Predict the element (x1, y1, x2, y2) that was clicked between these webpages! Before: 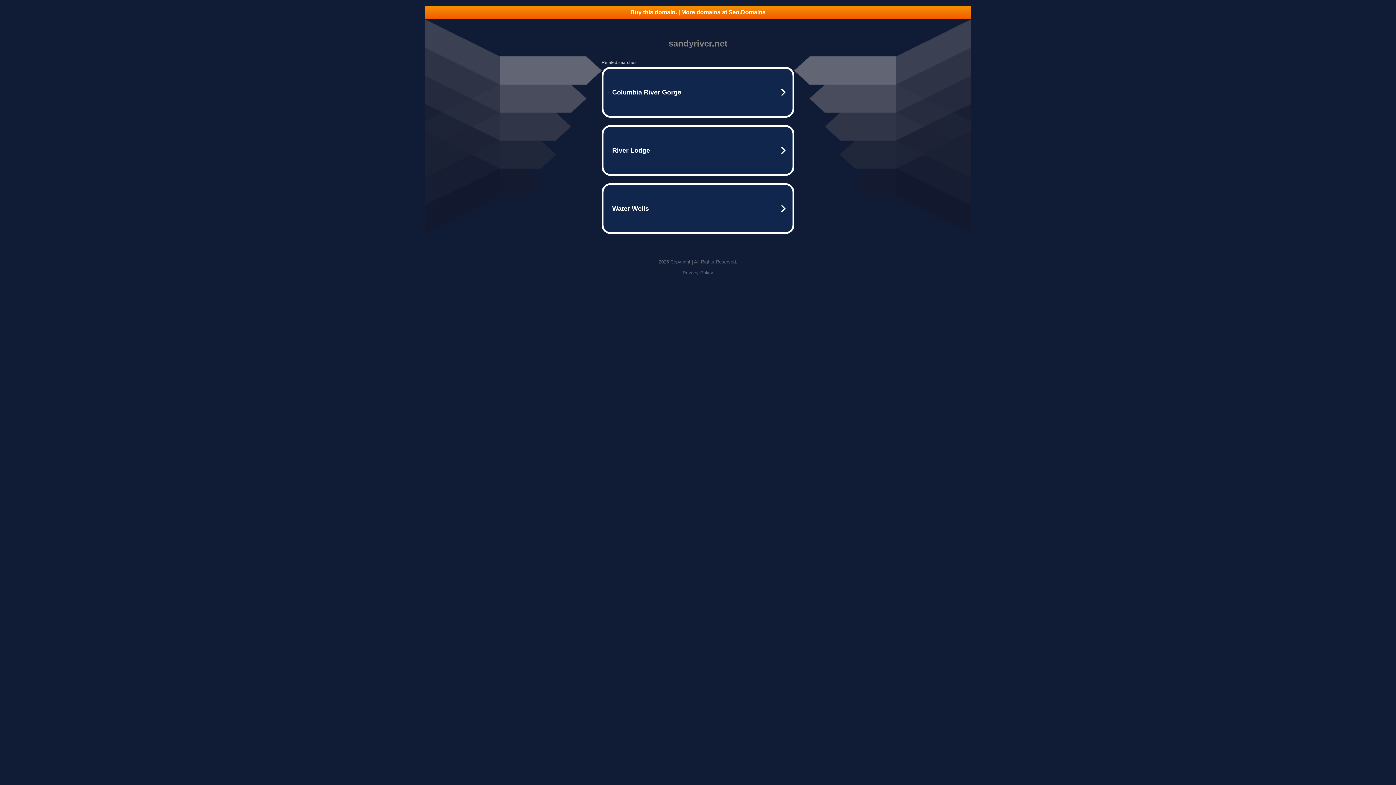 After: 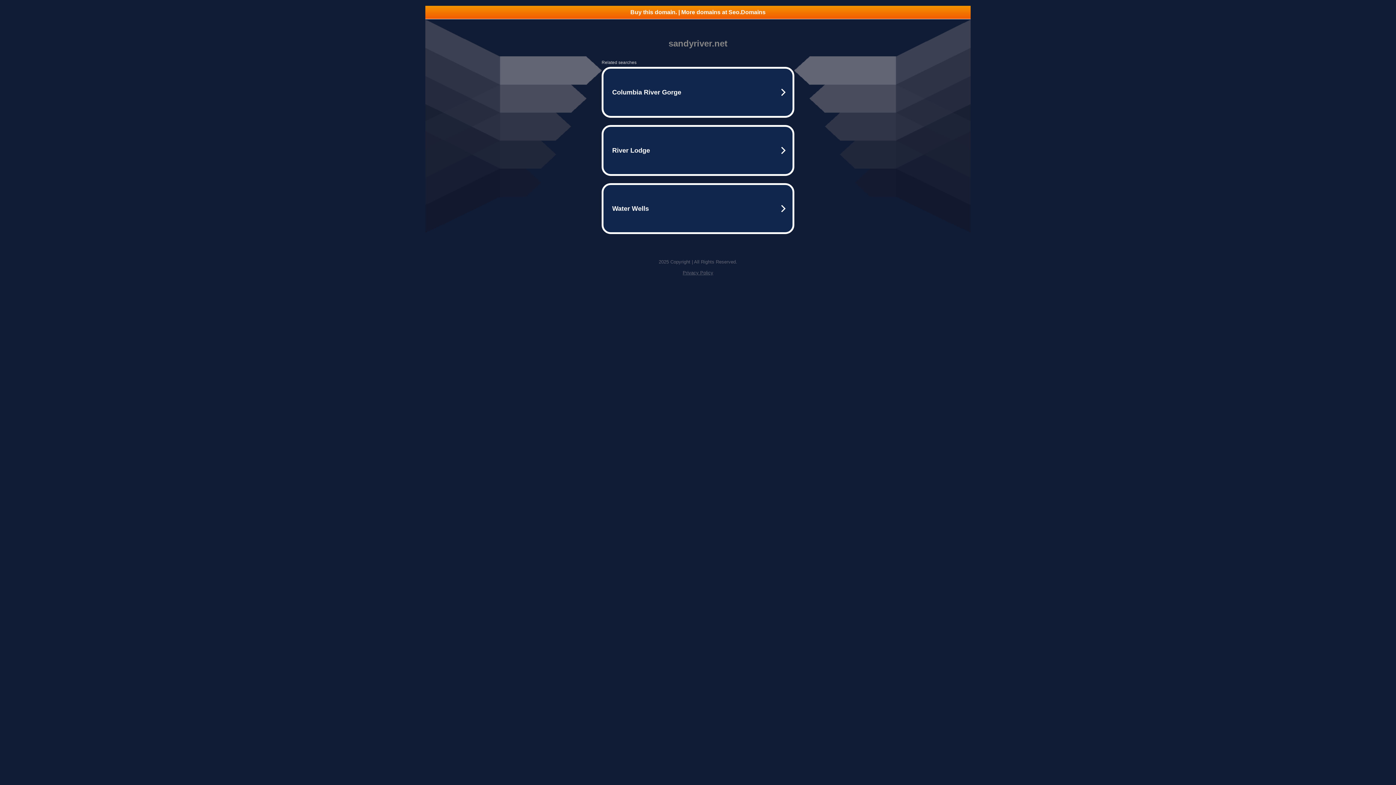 Action: label: Buy this domain. | More domains at Seo.Domains bbox: (425, 5, 970, 18)